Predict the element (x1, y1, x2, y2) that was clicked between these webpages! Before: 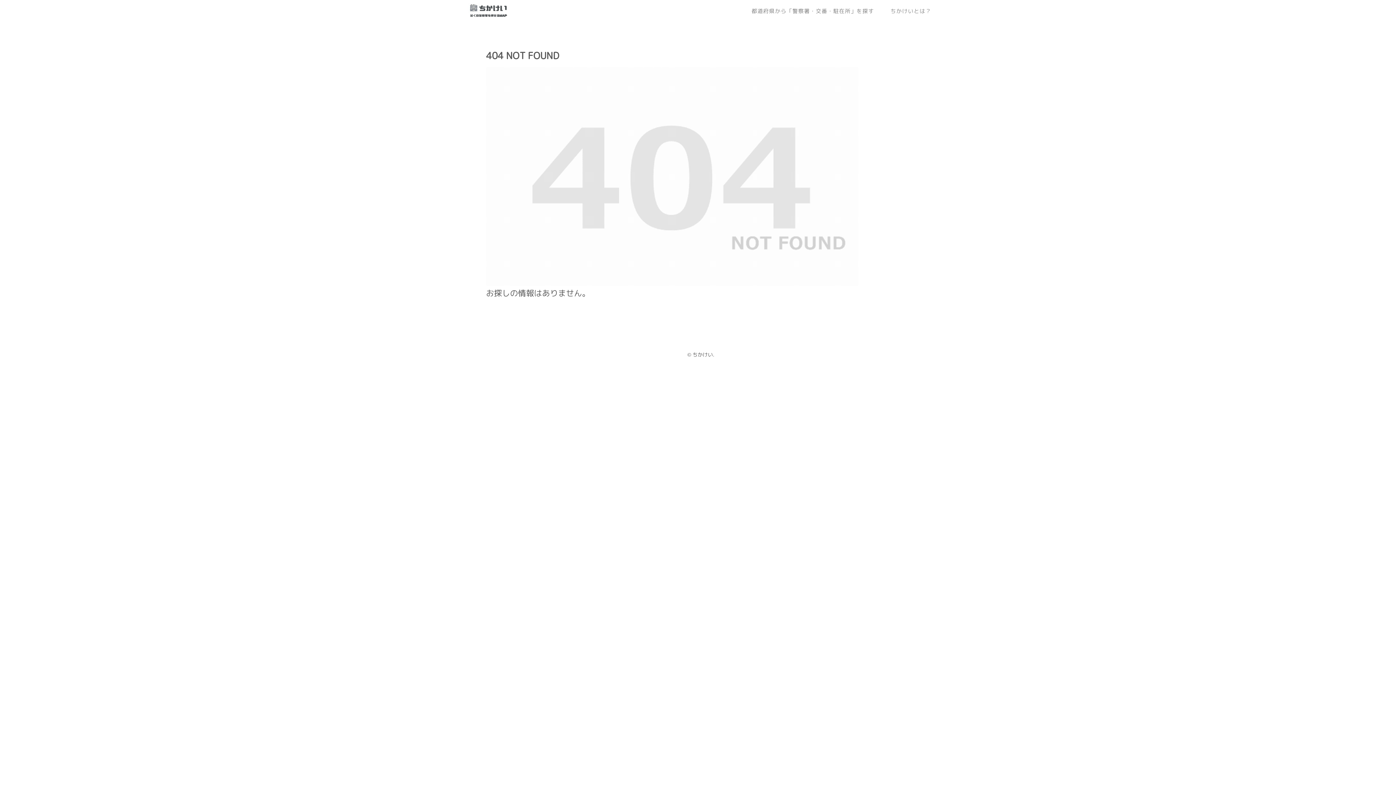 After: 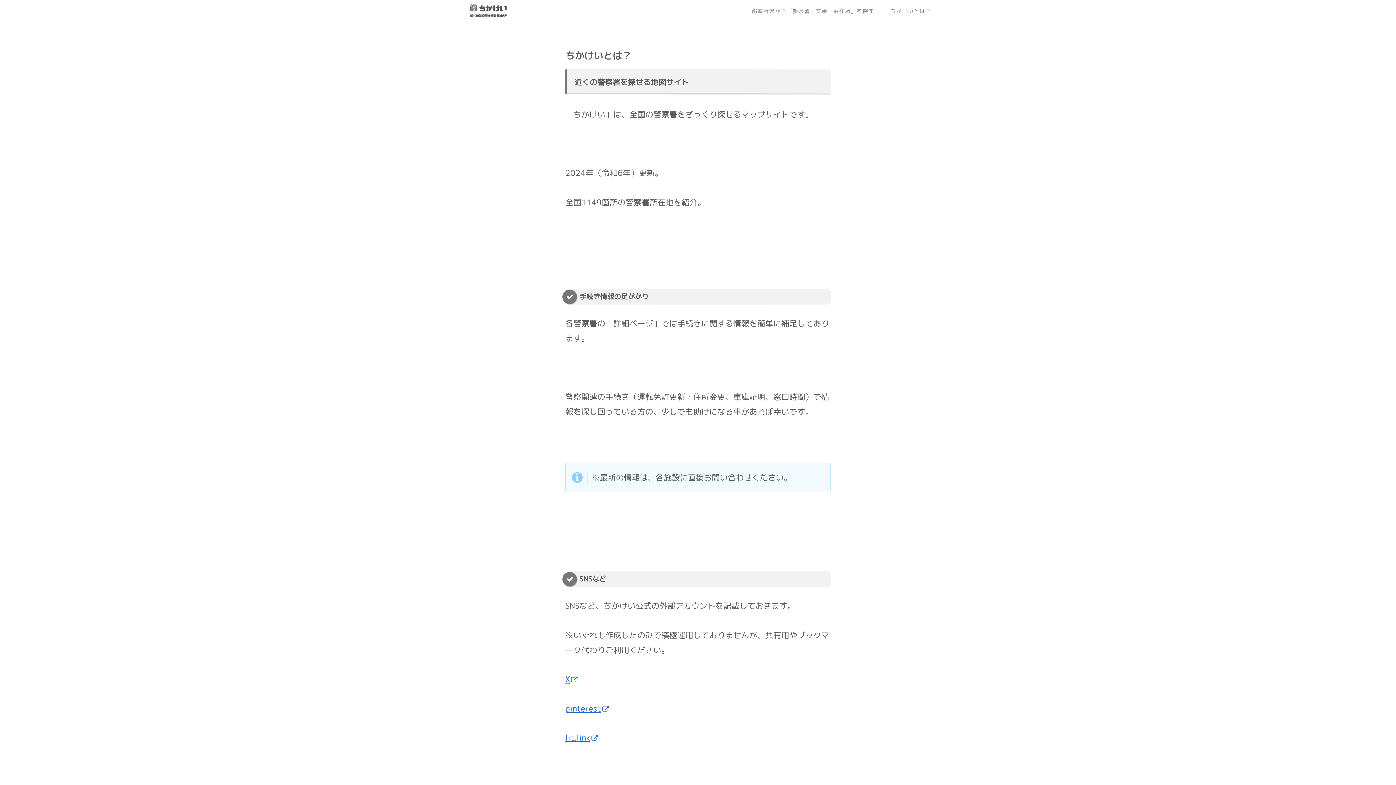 Action: label: ちかけいとは？ bbox: (882, 0, 939, 21)